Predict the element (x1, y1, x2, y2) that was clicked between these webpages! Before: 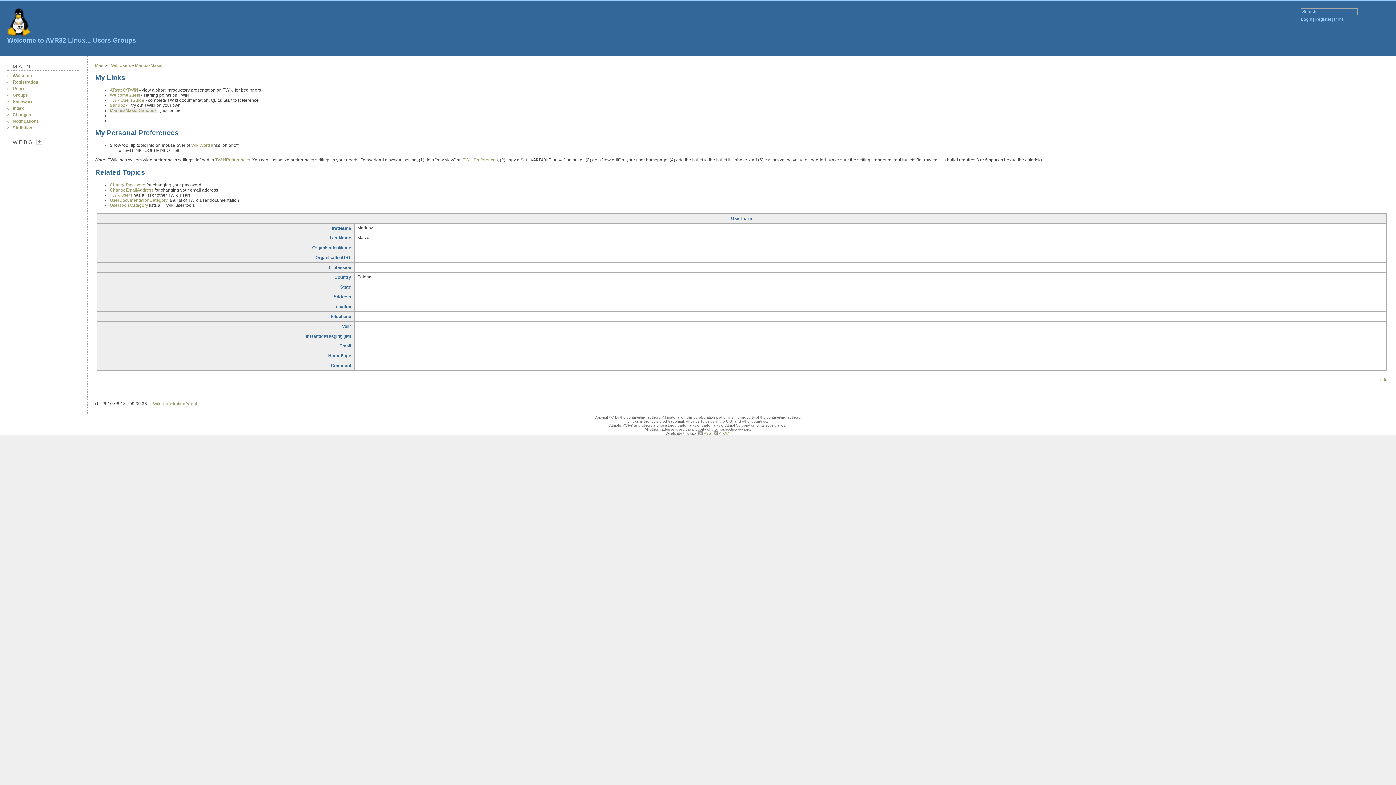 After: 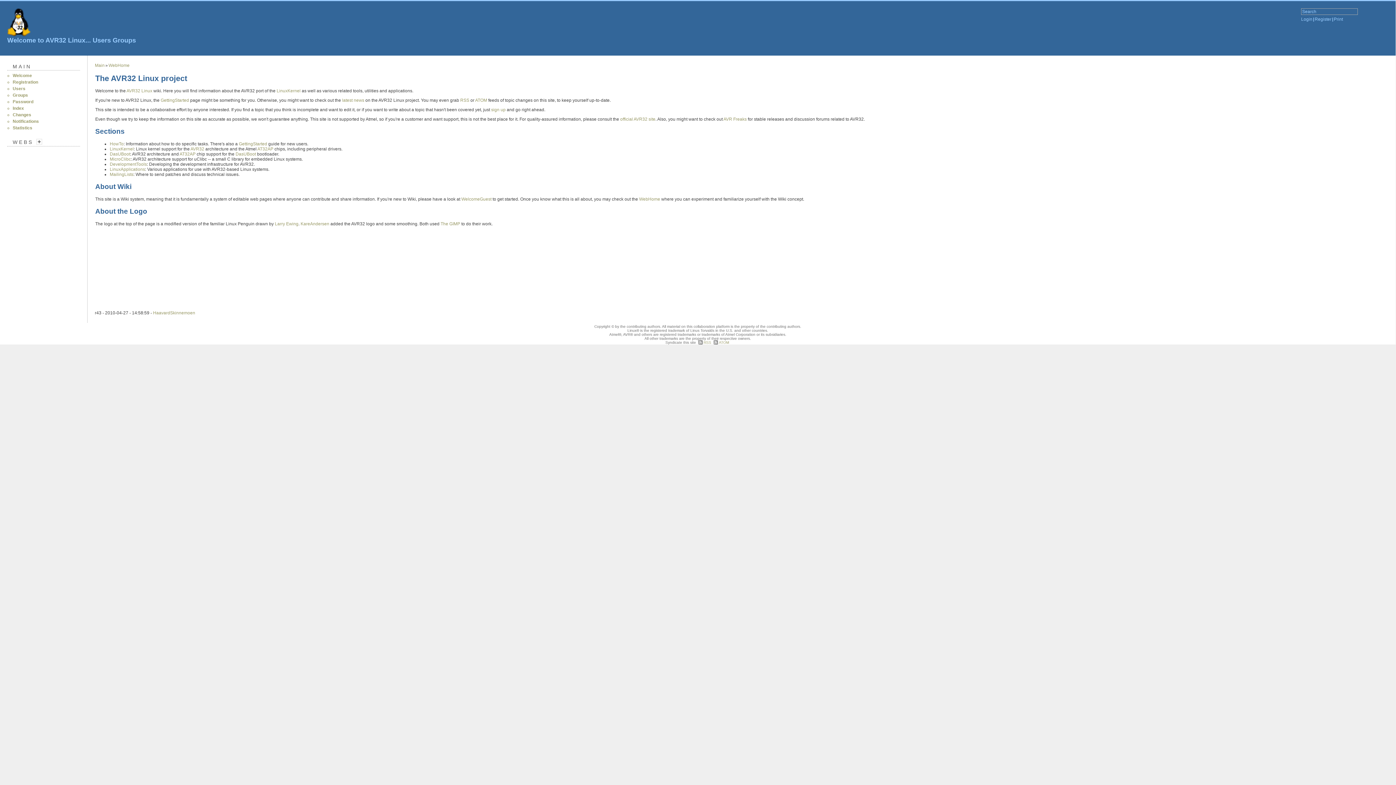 Action: bbox: (7, 23, 30, 36)